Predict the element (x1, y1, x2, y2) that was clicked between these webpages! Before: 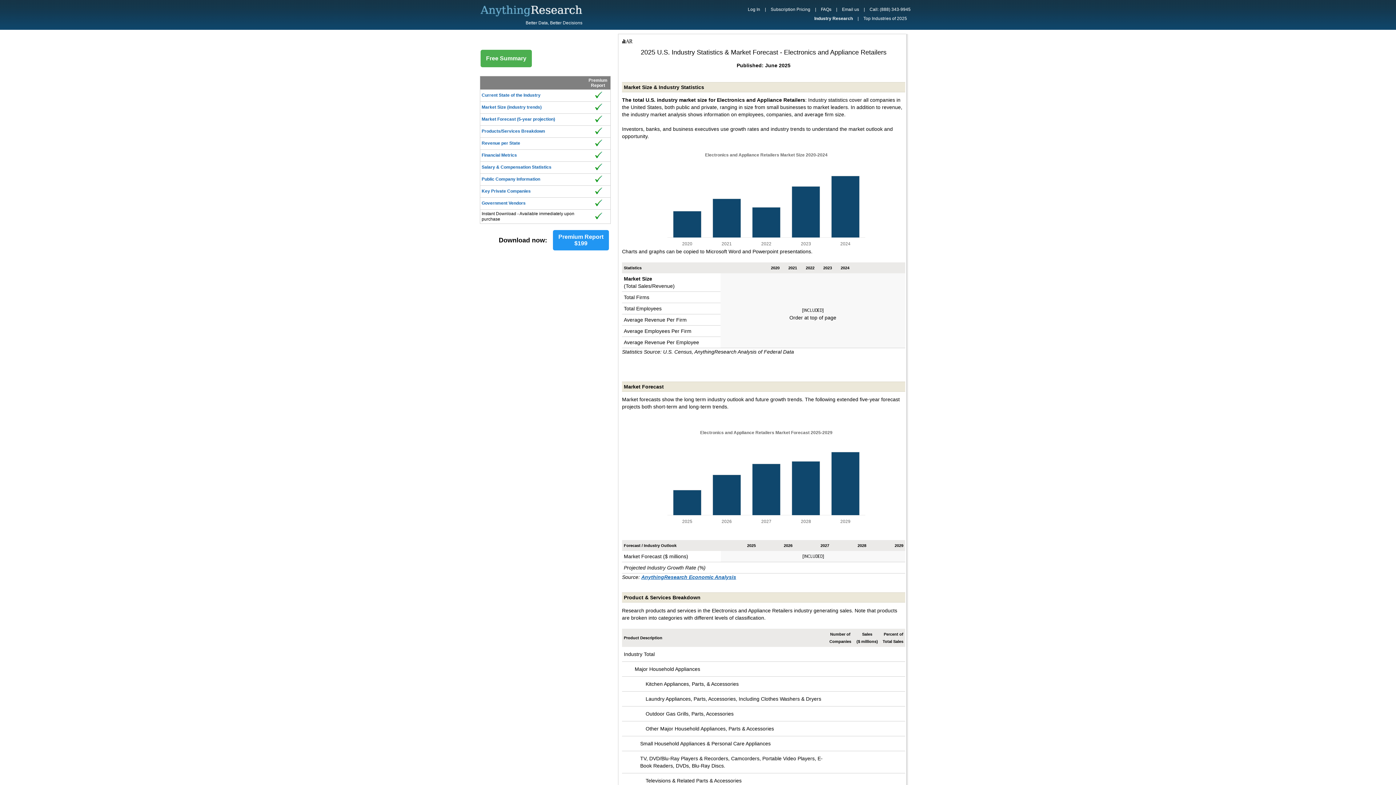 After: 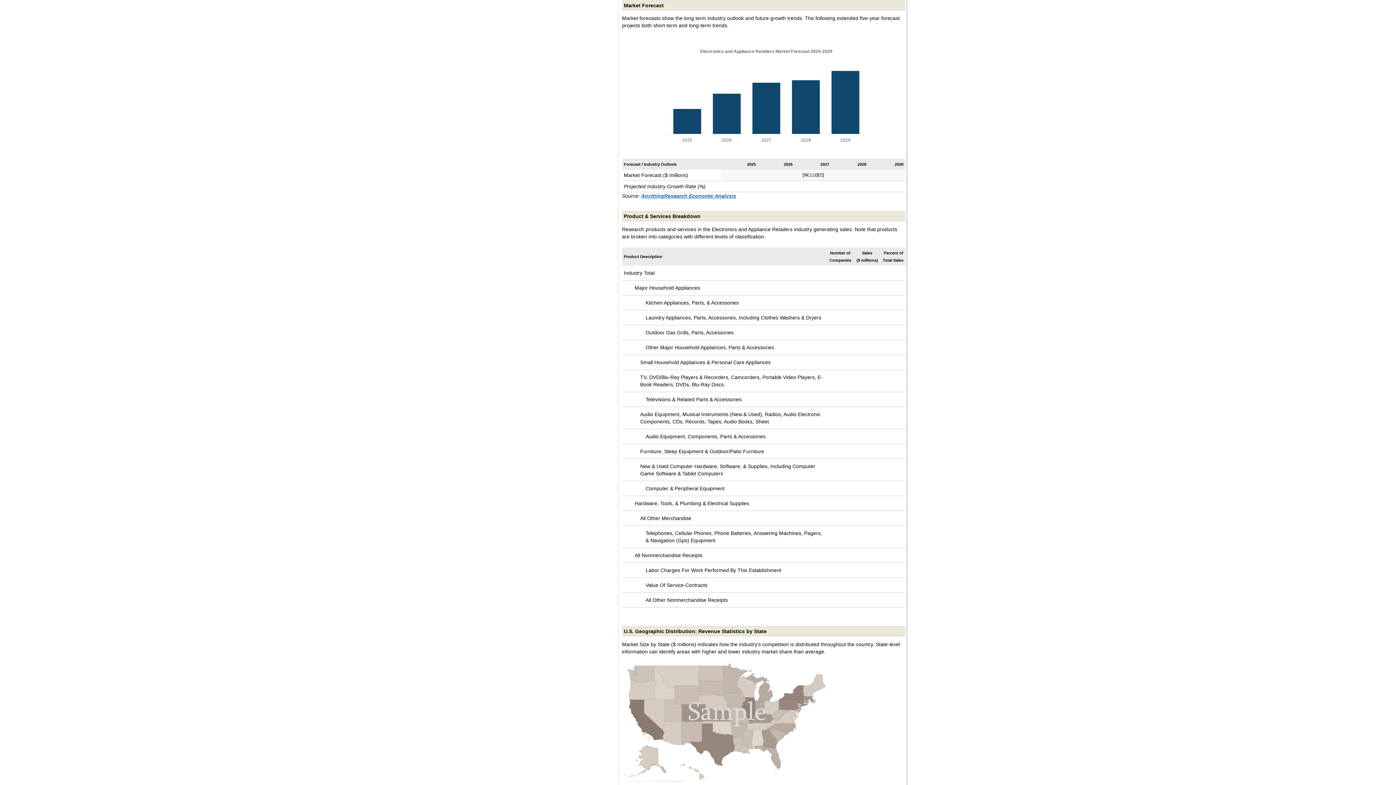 Action: label: Market Forecast (5-year projection) bbox: (481, 116, 555, 121)